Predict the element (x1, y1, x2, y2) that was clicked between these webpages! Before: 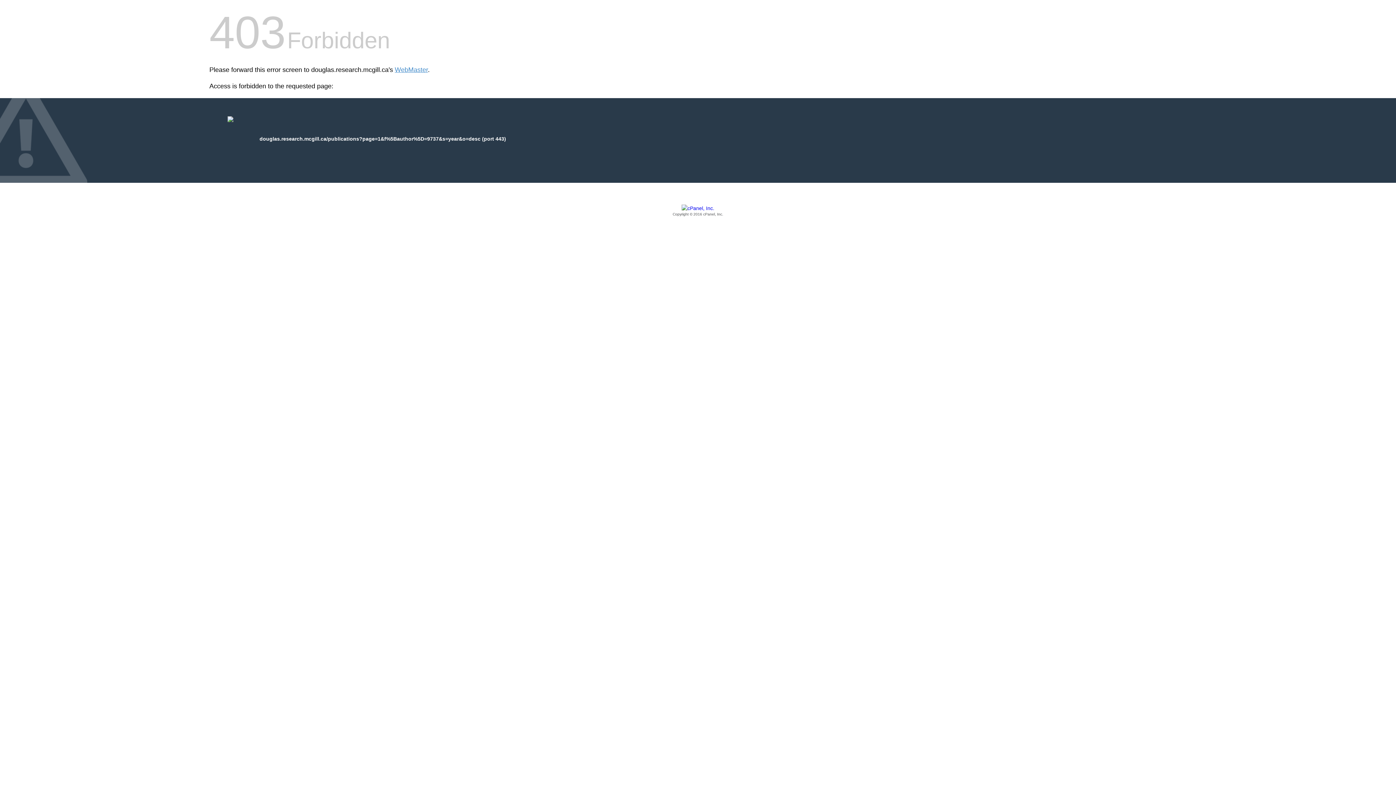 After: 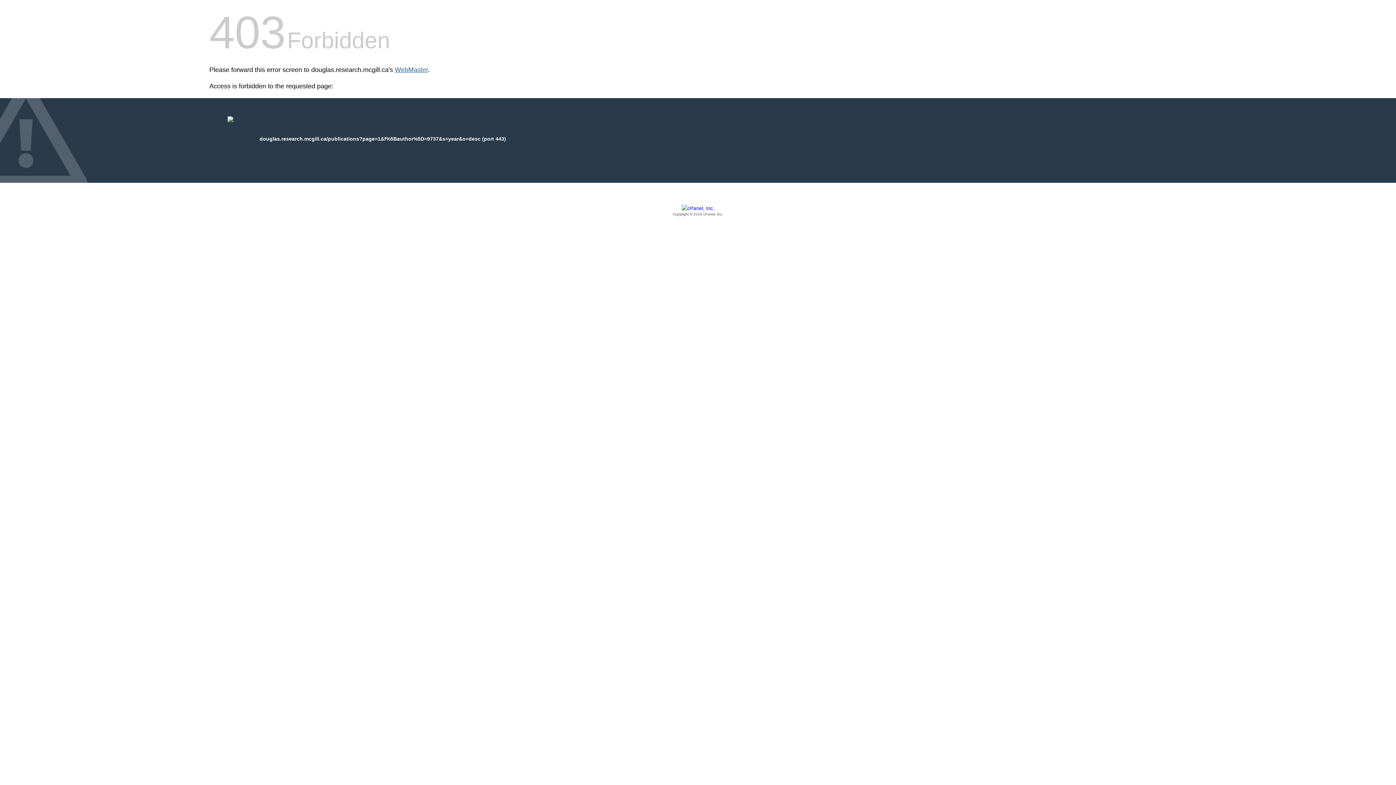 Action: label: WebMaster bbox: (394, 66, 428, 73)